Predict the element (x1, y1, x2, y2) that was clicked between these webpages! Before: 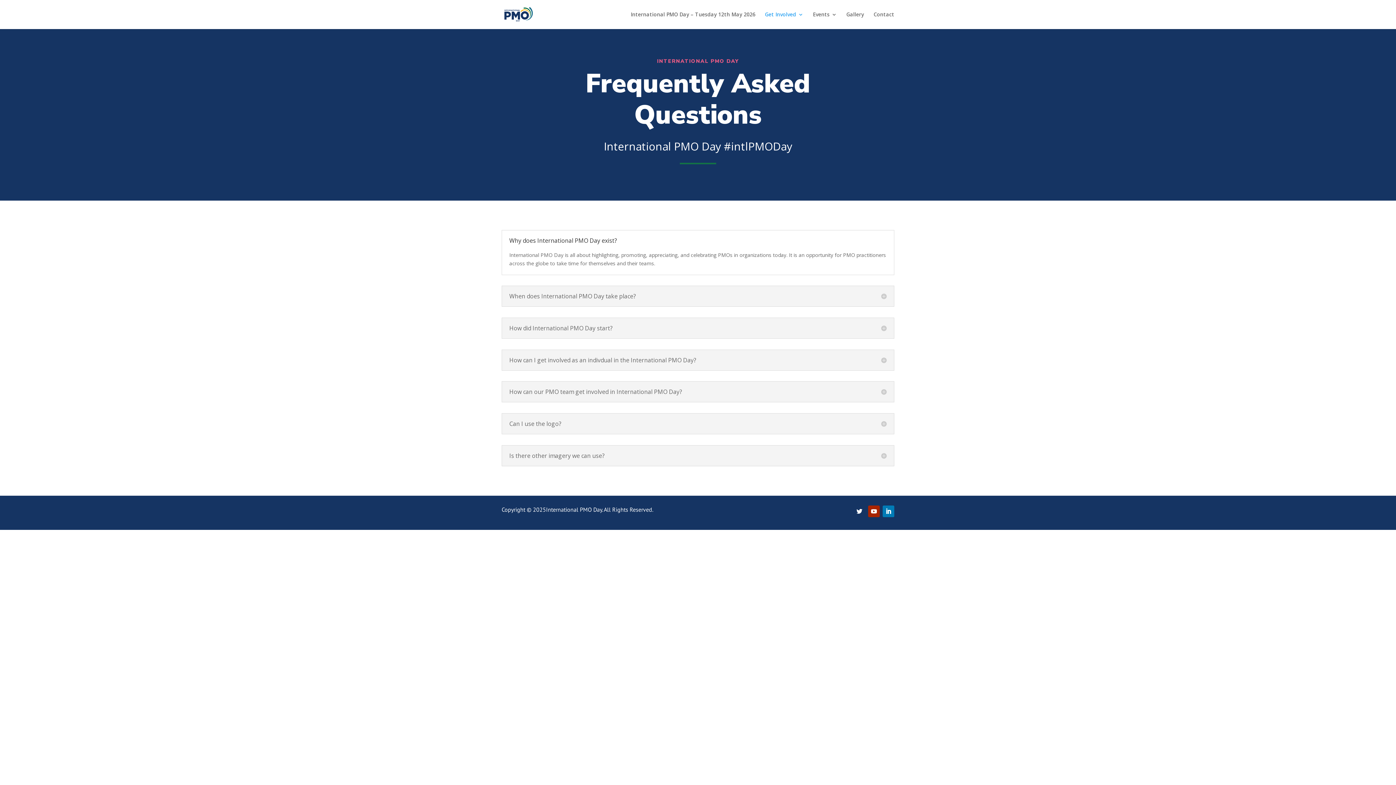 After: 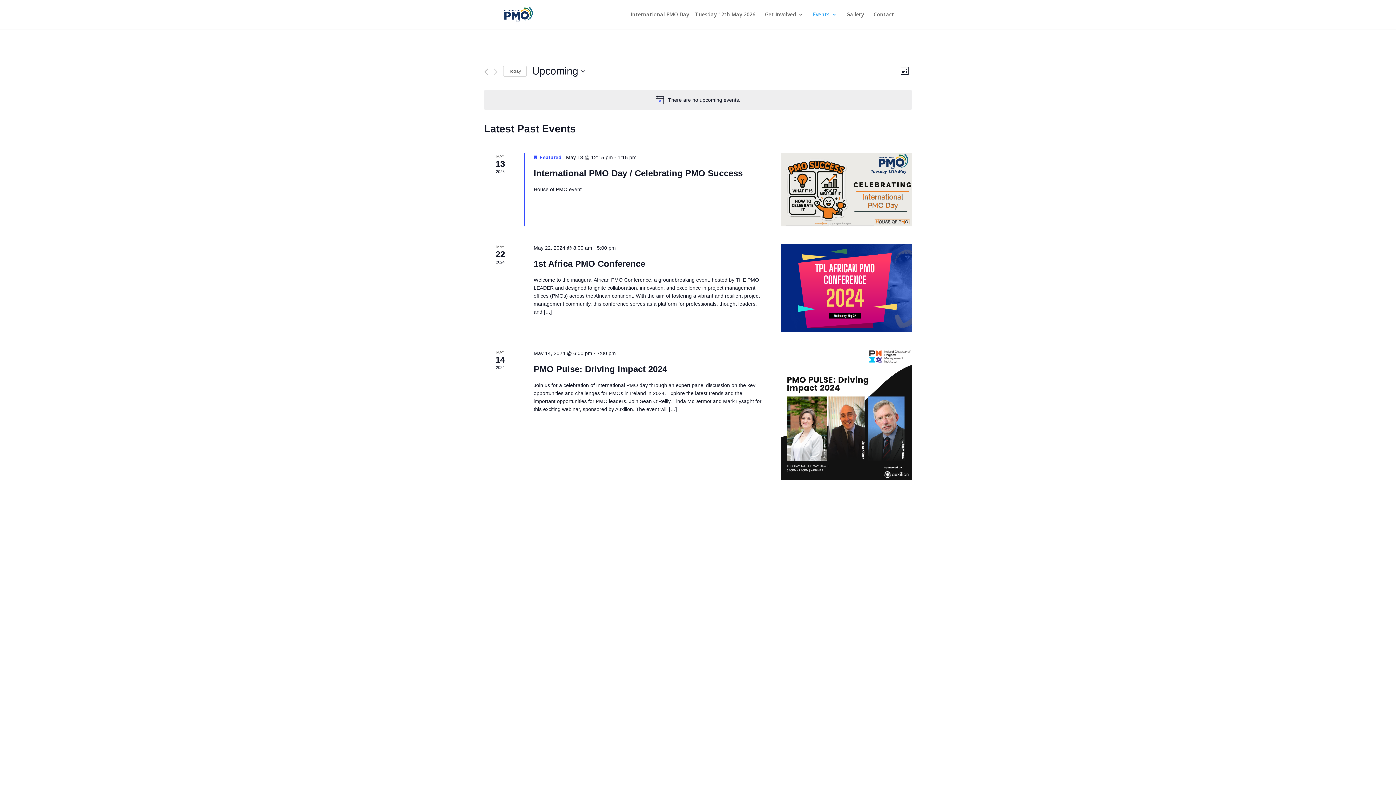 Action: bbox: (813, 12, 837, 29) label: Events